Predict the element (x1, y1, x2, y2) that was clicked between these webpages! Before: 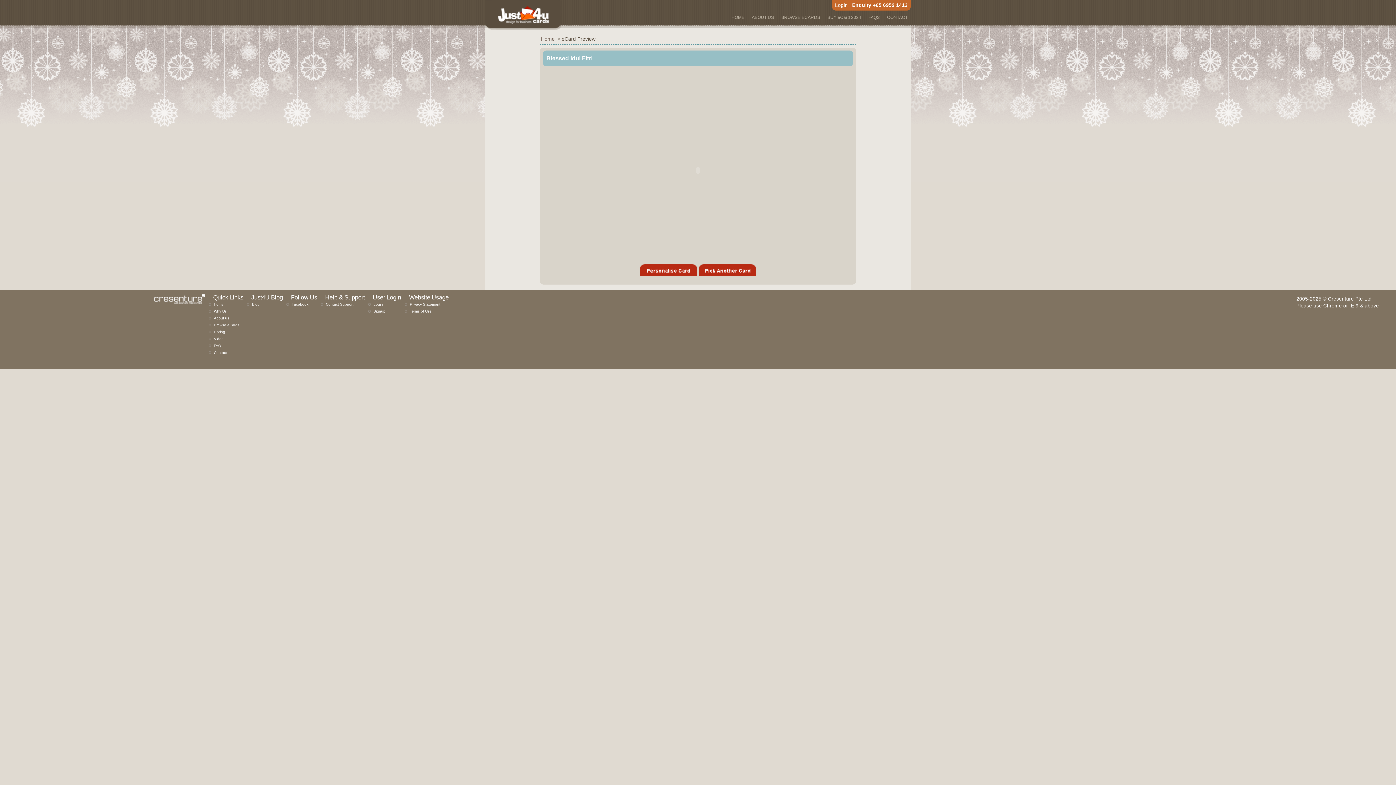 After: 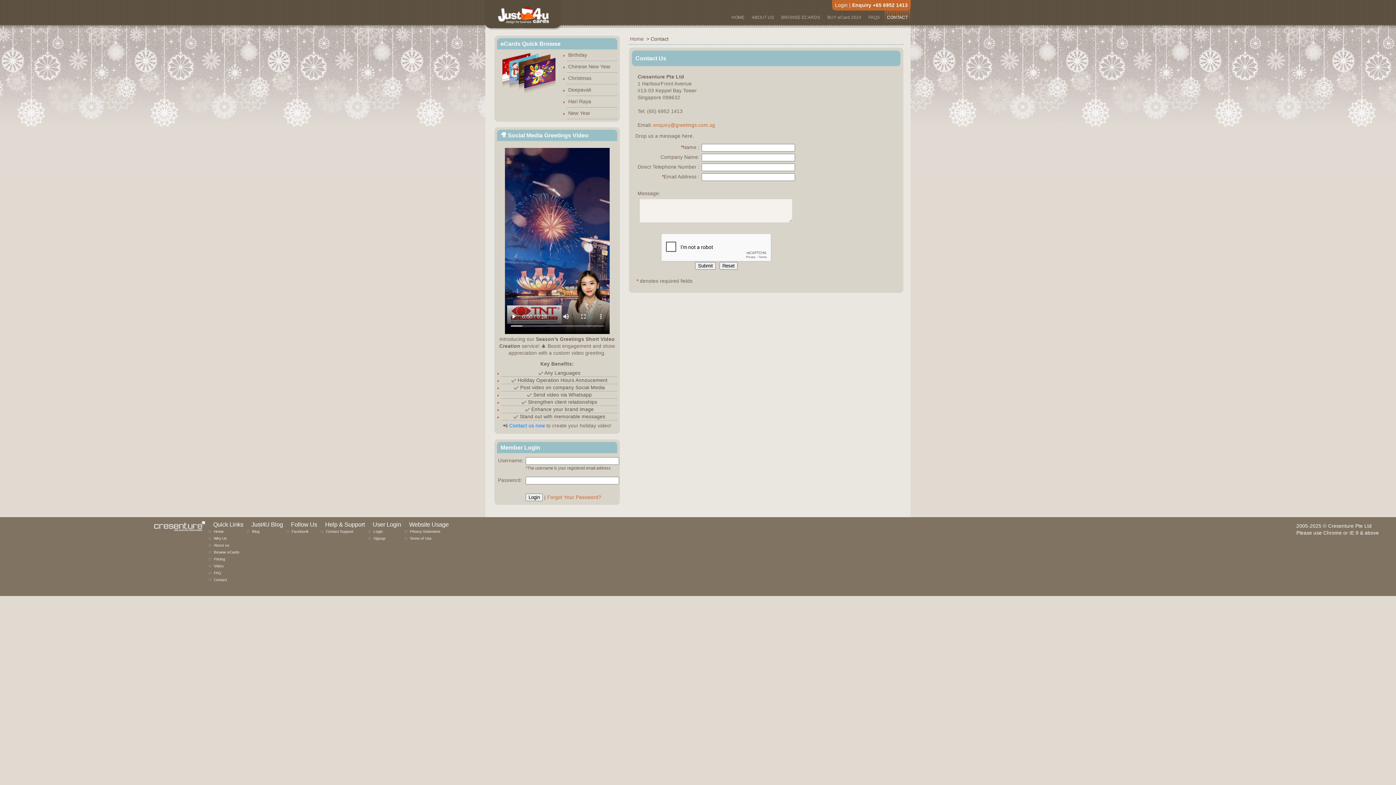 Action: bbox: (325, 302, 353, 306) label: Contact Support